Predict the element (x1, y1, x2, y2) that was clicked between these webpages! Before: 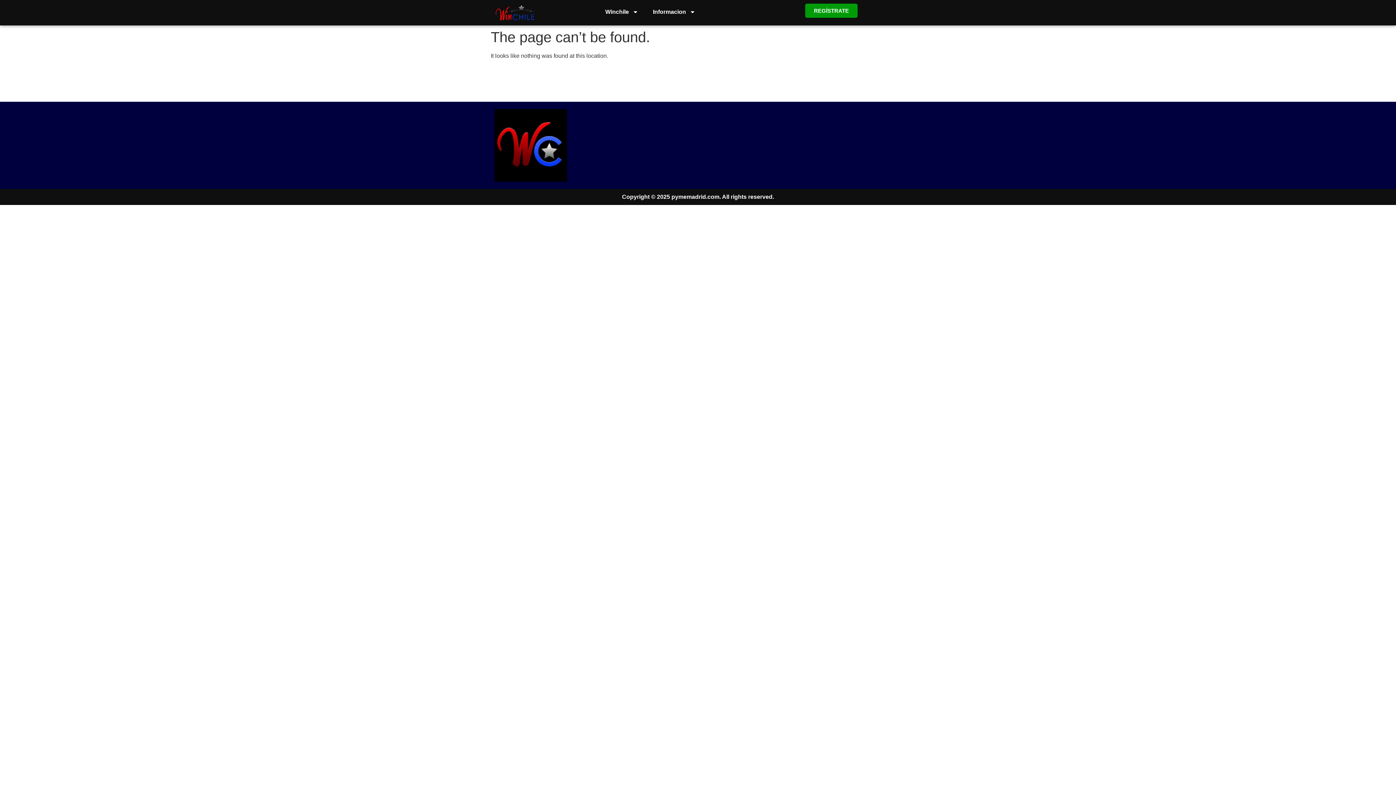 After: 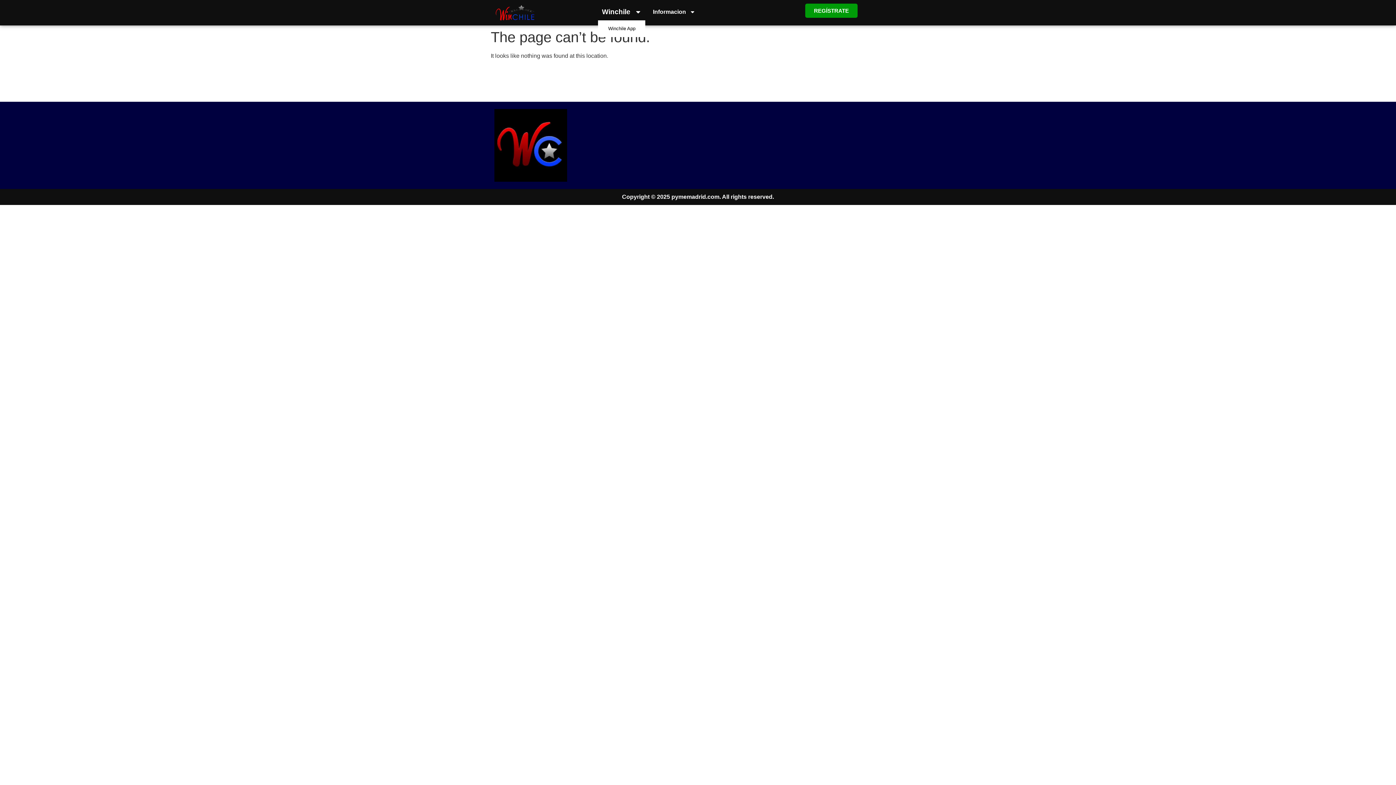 Action: bbox: (598, 3, 645, 20) label: Winchile